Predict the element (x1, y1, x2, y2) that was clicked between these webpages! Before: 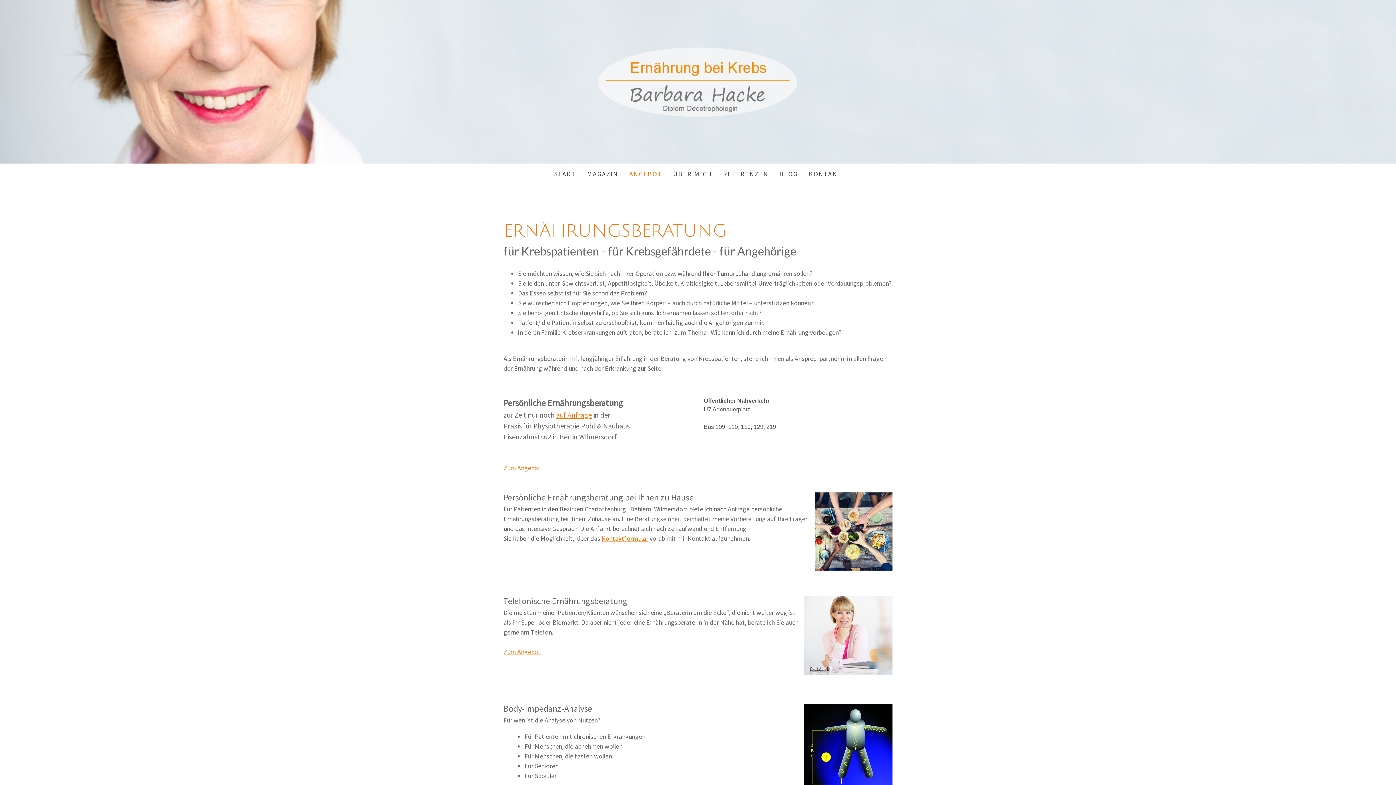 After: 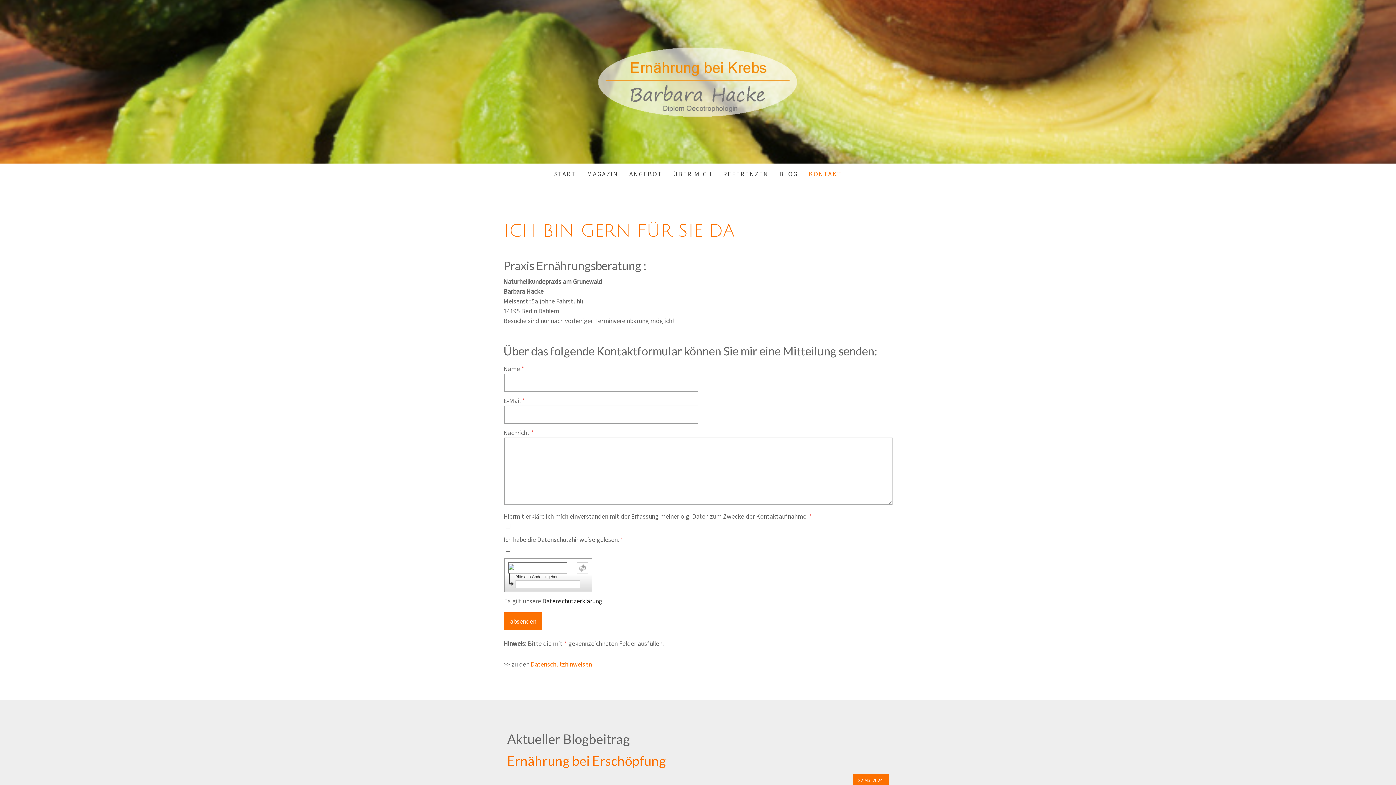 Action: label: Kontaktformular bbox: (601, 534, 648, 542)